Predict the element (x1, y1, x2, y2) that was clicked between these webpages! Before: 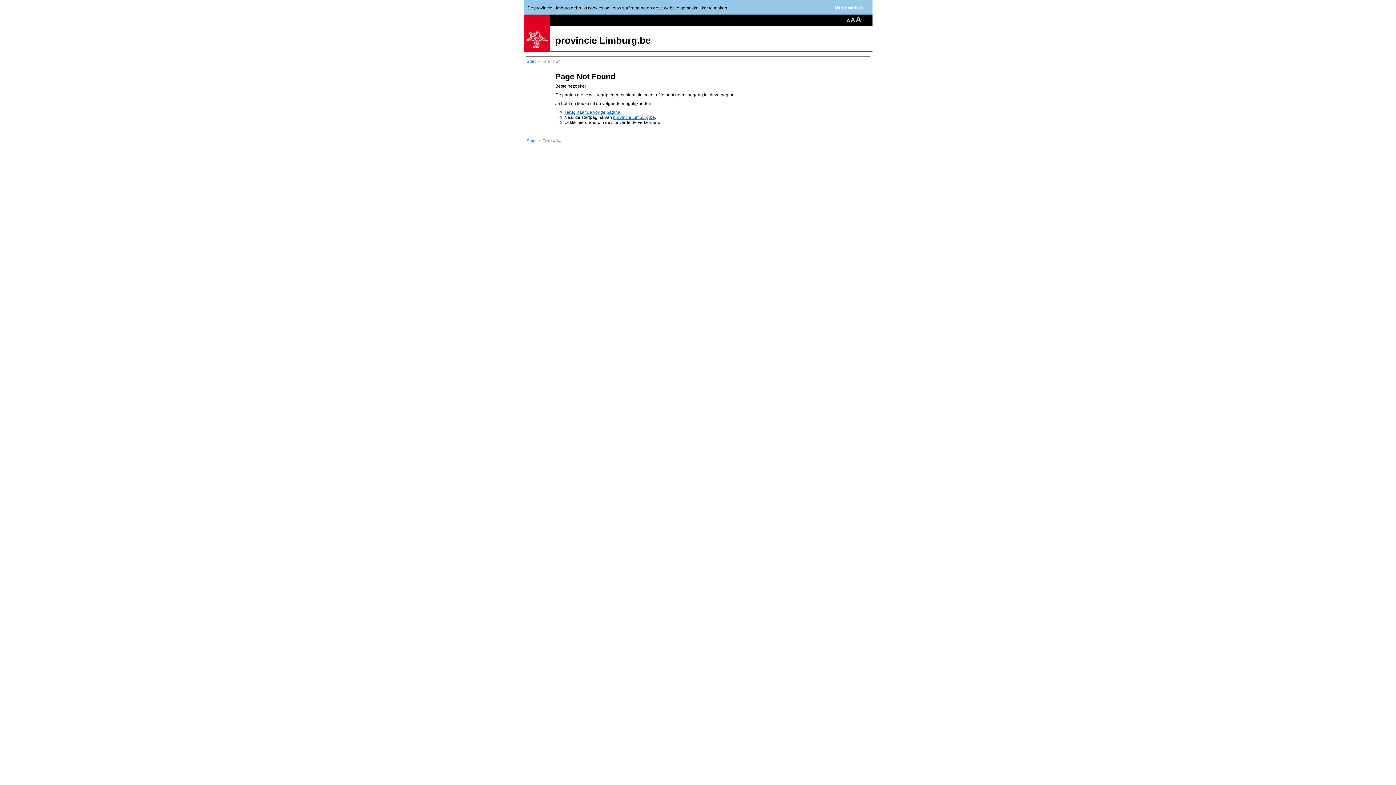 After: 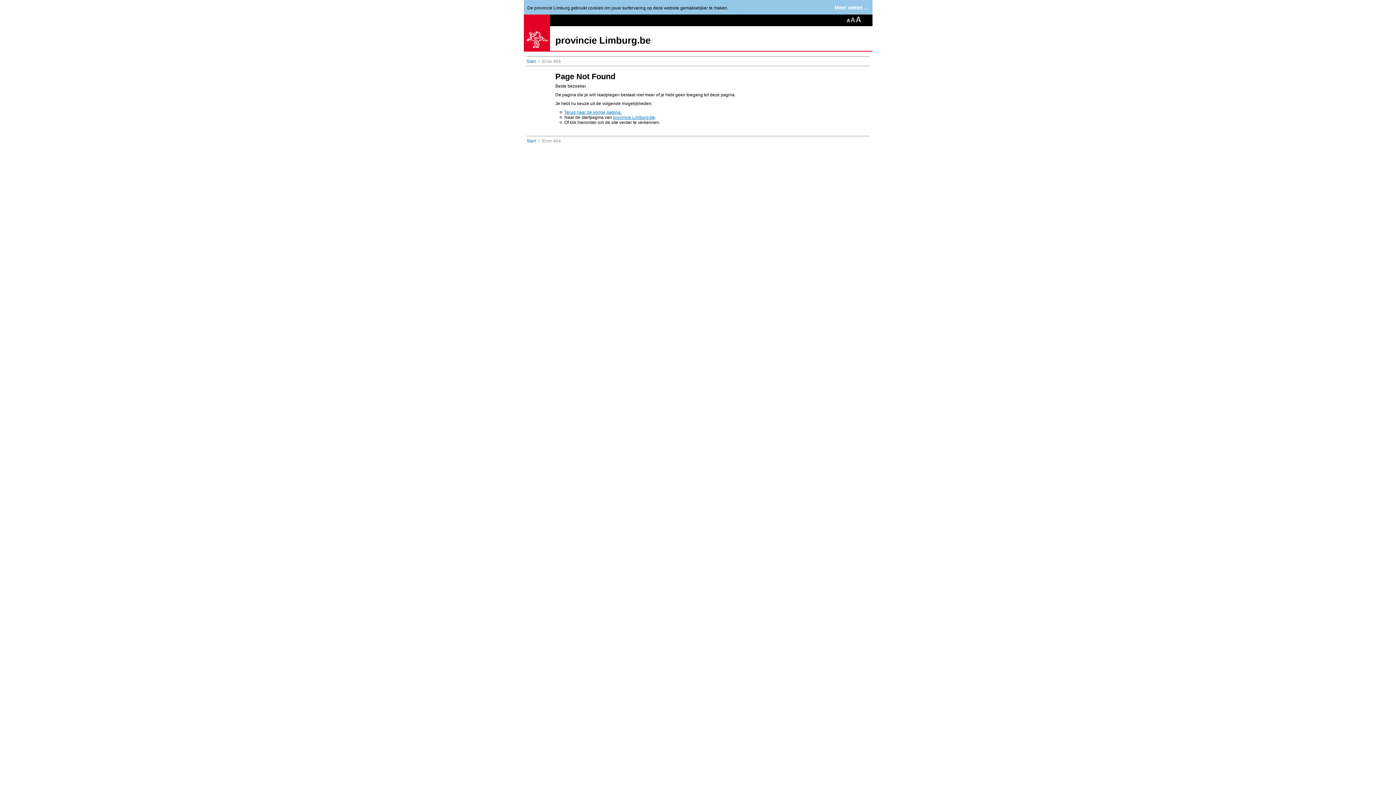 Action: bbox: (846, 16, 850, 22)